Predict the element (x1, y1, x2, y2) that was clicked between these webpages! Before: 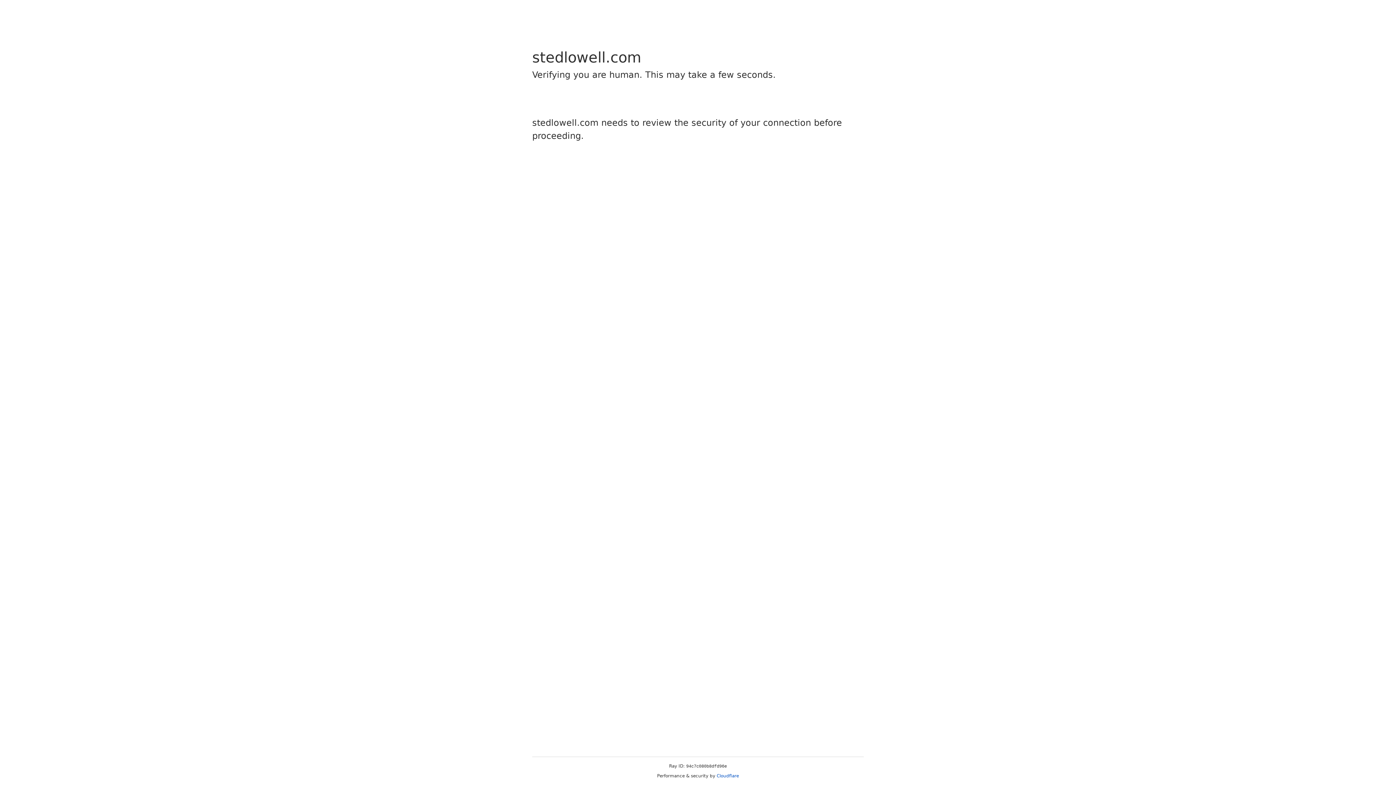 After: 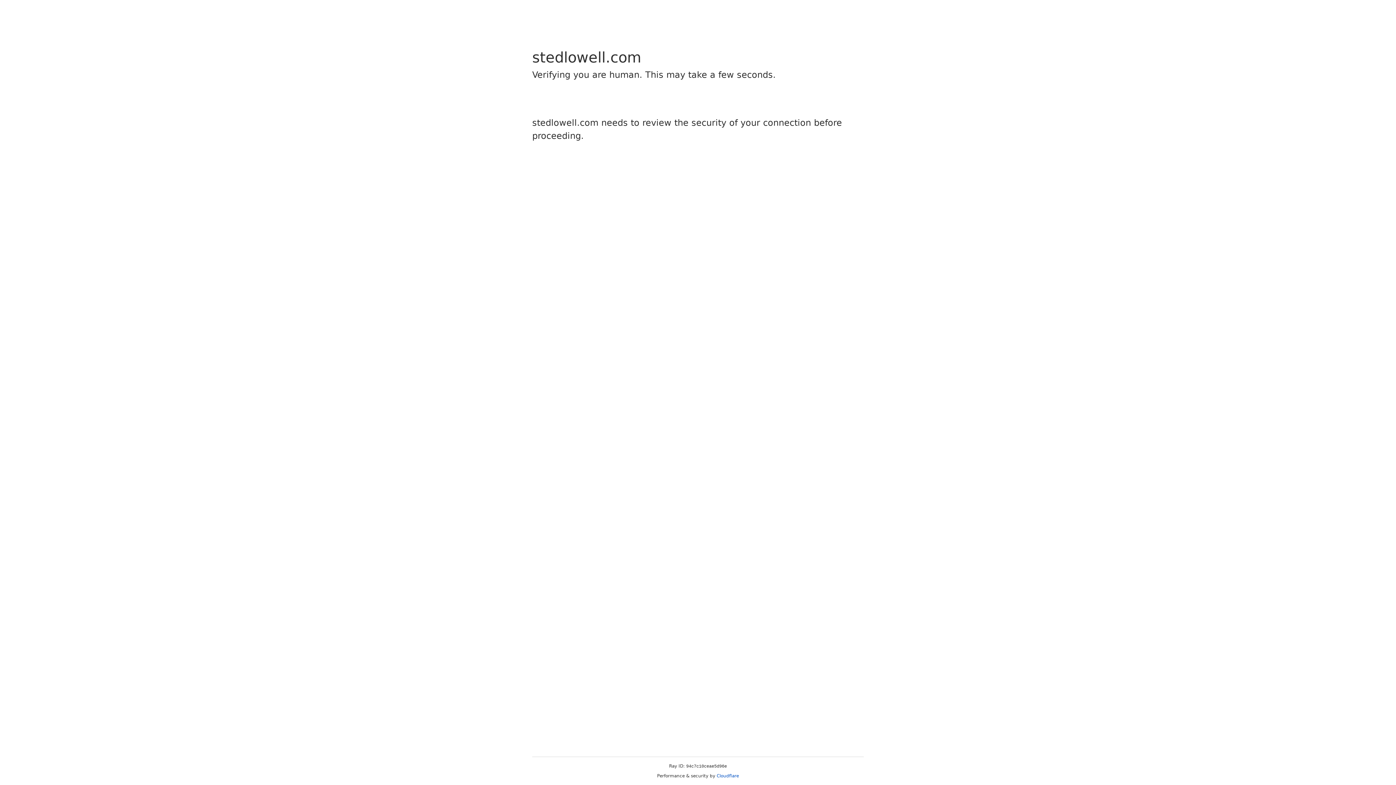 Action: bbox: (716, 773, 739, 778) label: Cloudflare